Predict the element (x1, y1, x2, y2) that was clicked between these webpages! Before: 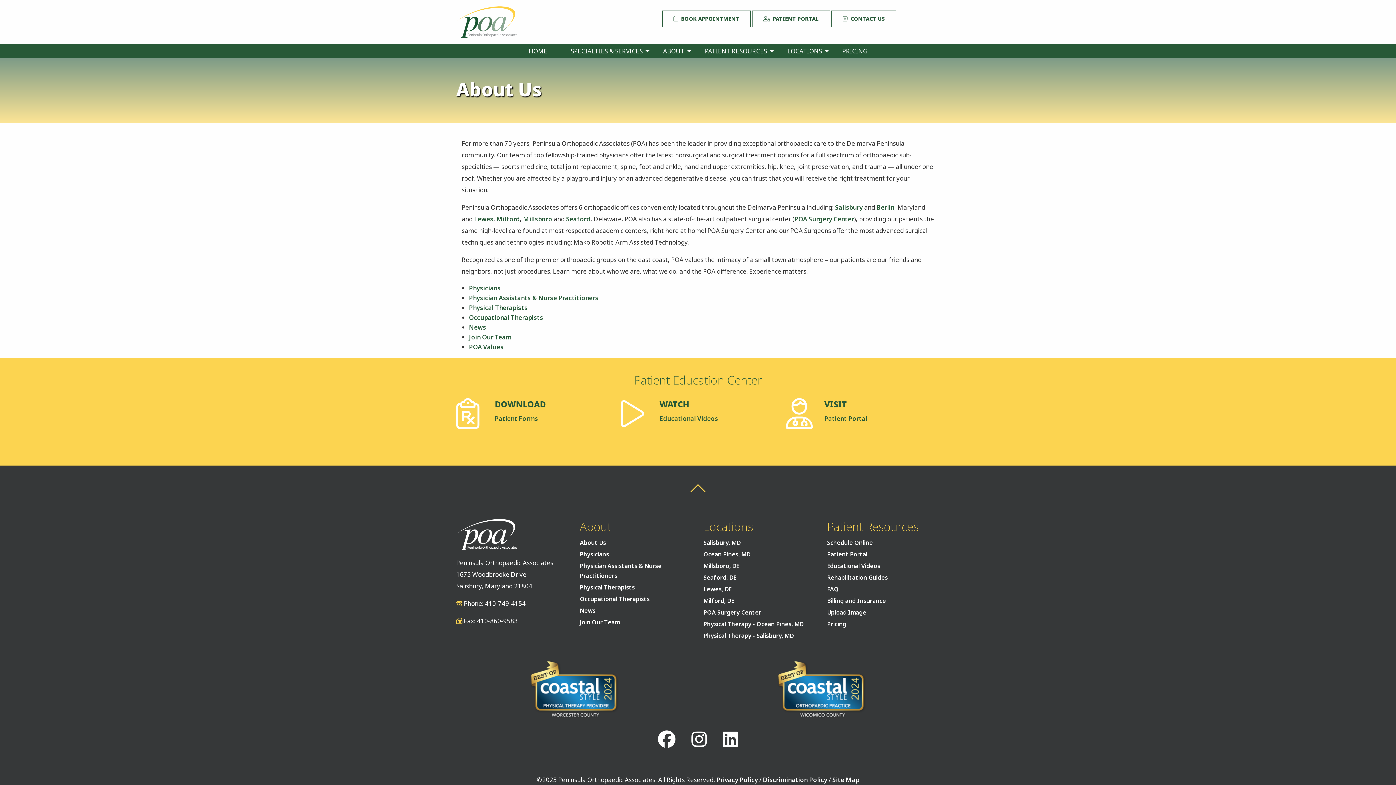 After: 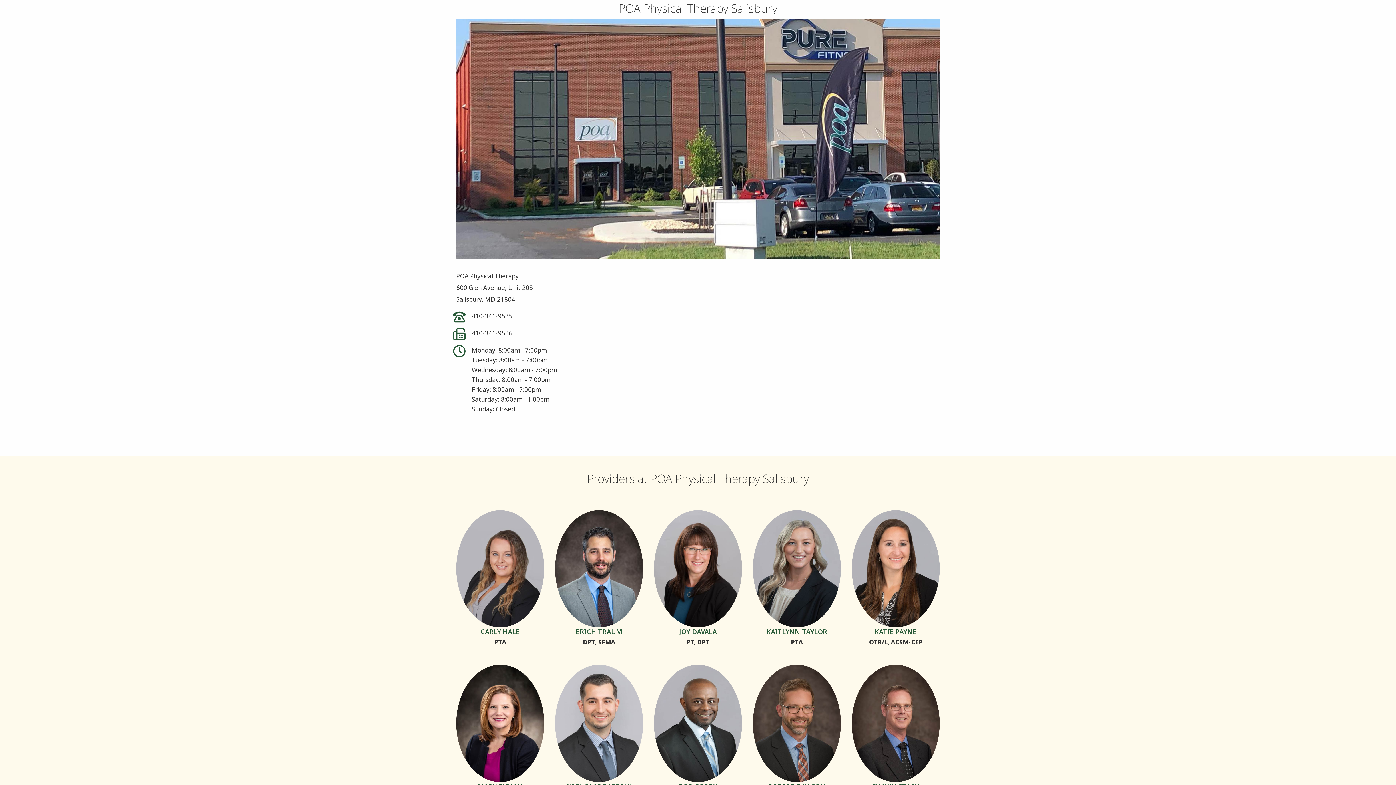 Action: label: Physical Therapy - Salisbury, MD bbox: (703, 632, 793, 640)